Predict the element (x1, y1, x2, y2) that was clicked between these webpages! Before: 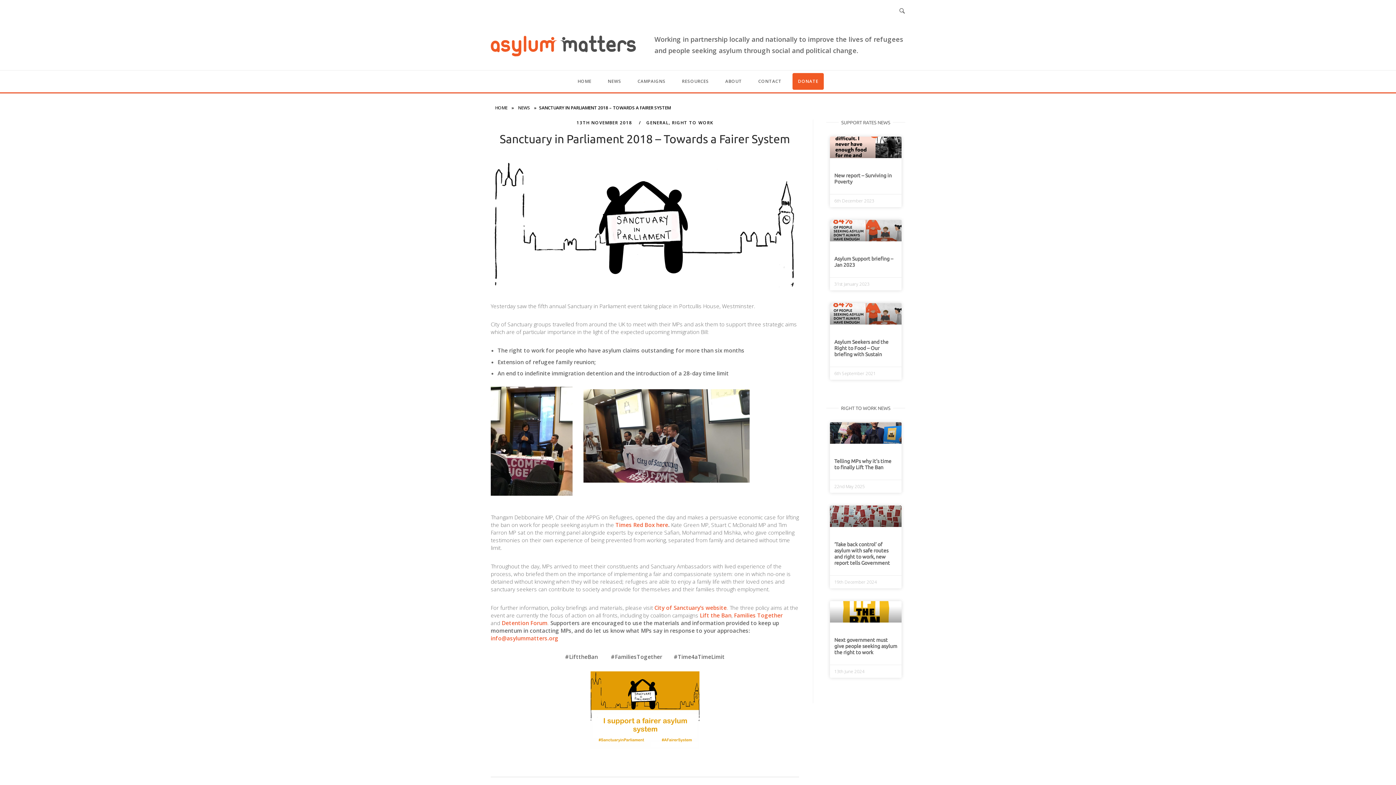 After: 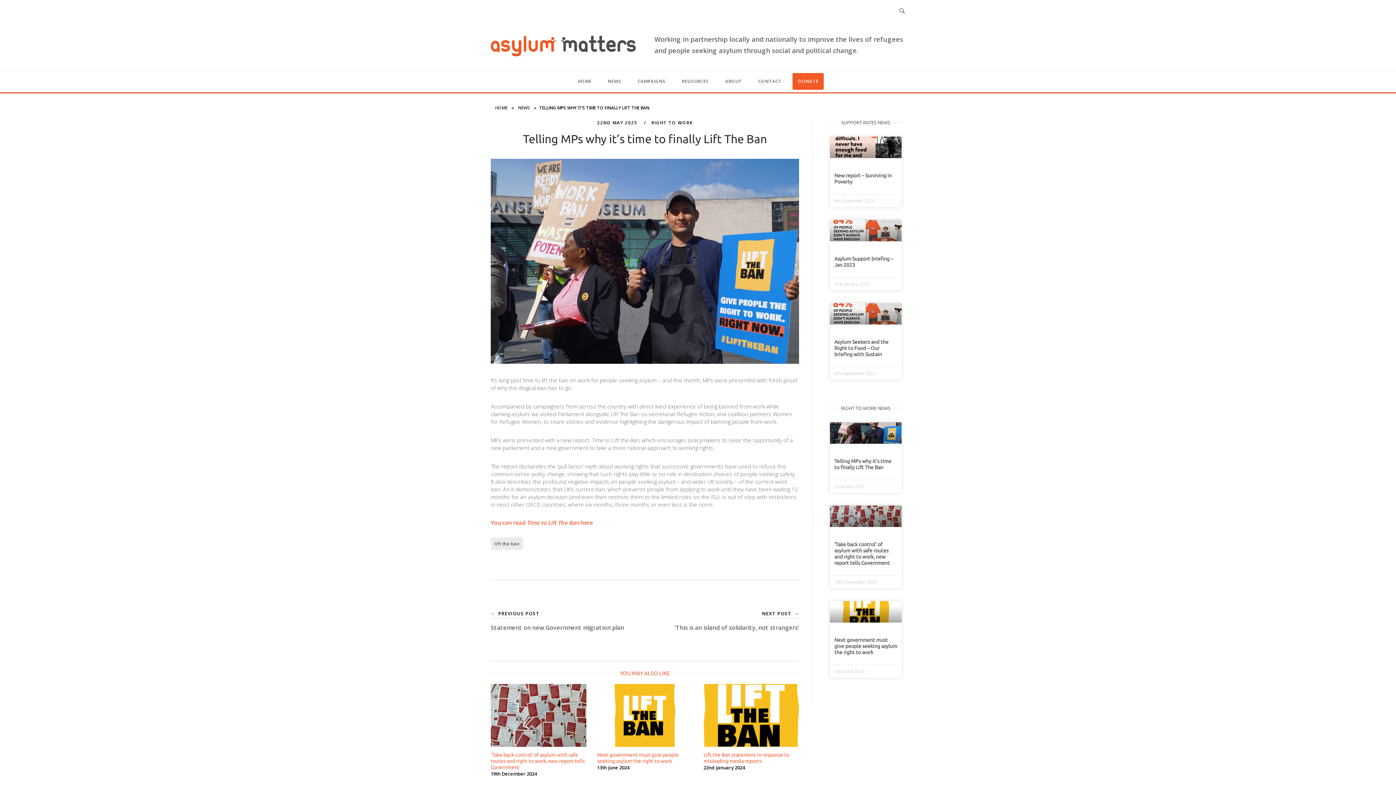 Action: bbox: (834, 458, 891, 470) label: Telling MPs why it’s time to finally Lift The Ban